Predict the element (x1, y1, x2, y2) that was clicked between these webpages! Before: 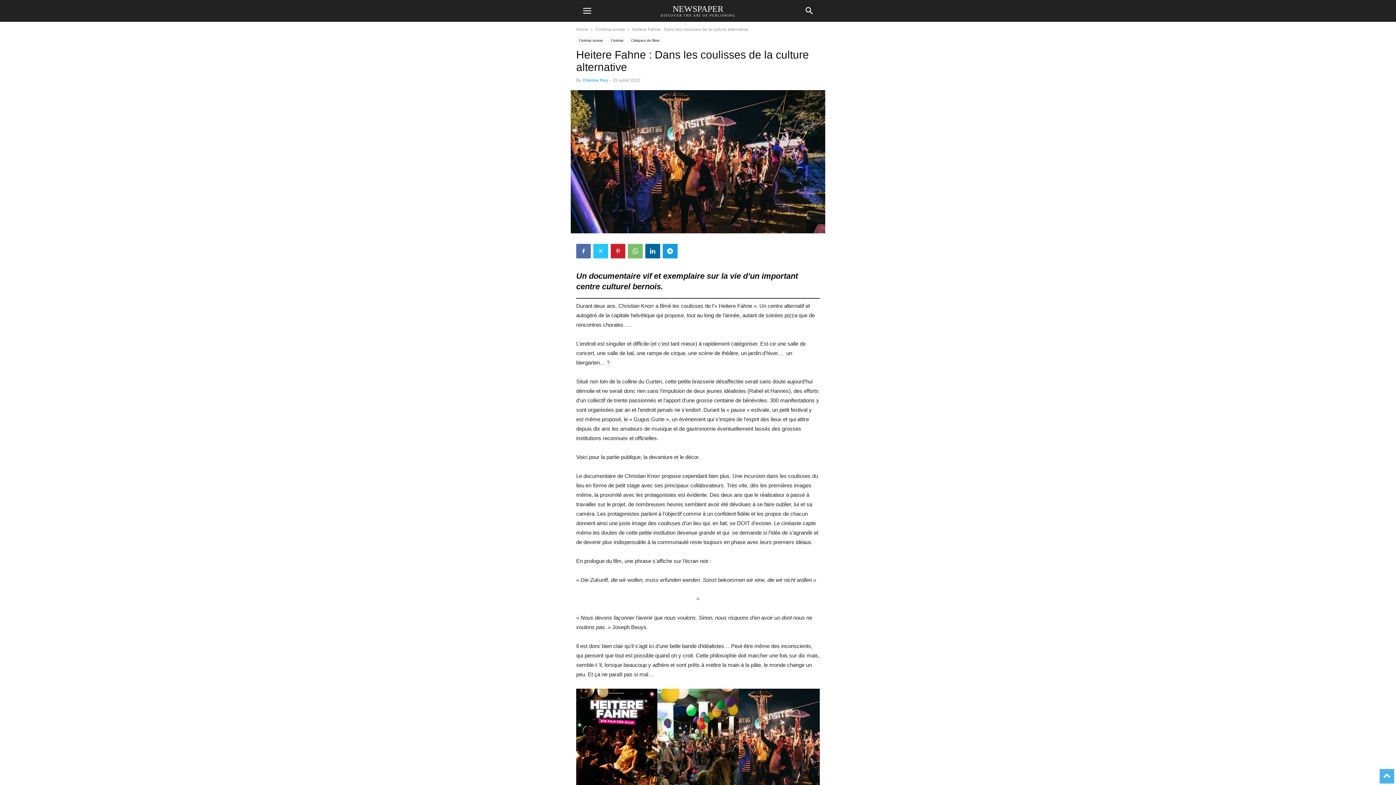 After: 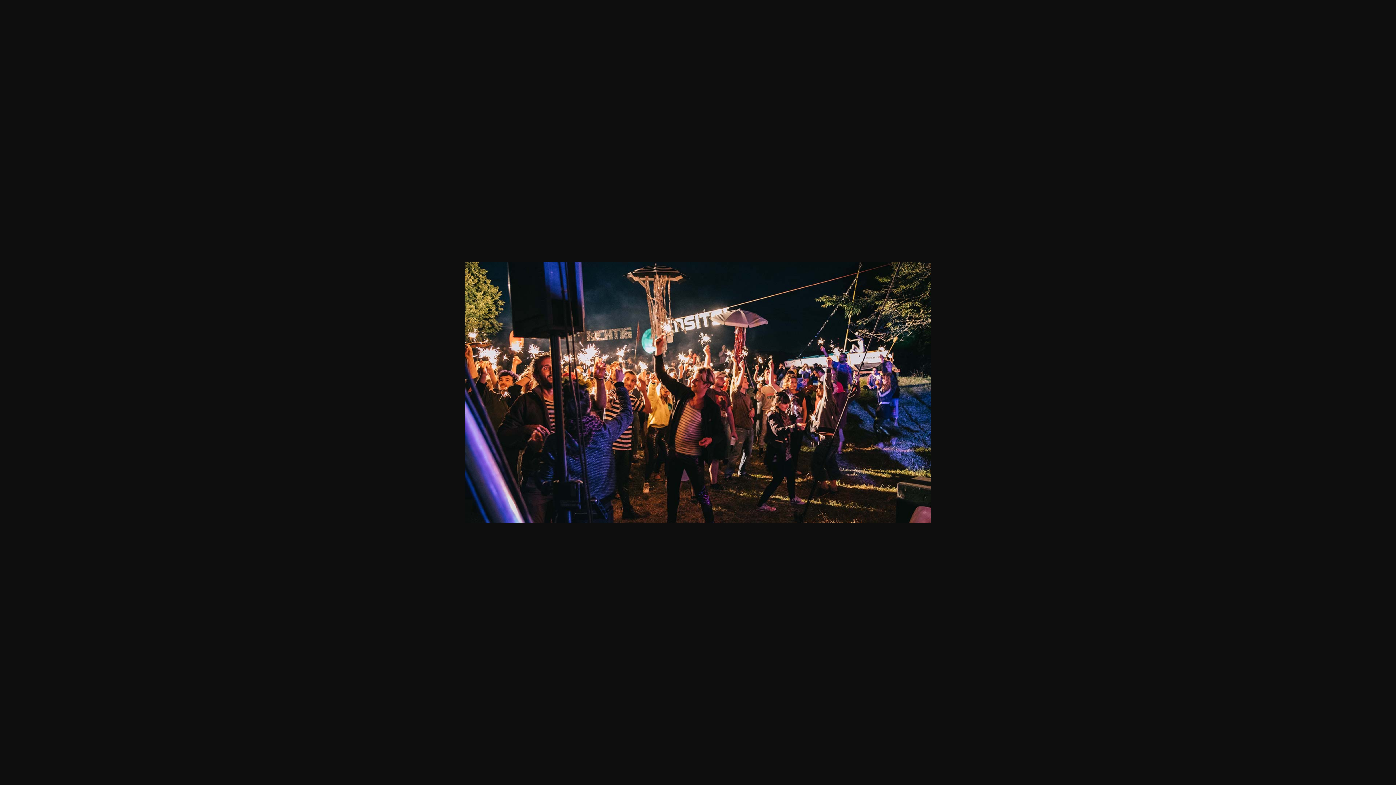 Action: bbox: (738, 689, 819, 804)